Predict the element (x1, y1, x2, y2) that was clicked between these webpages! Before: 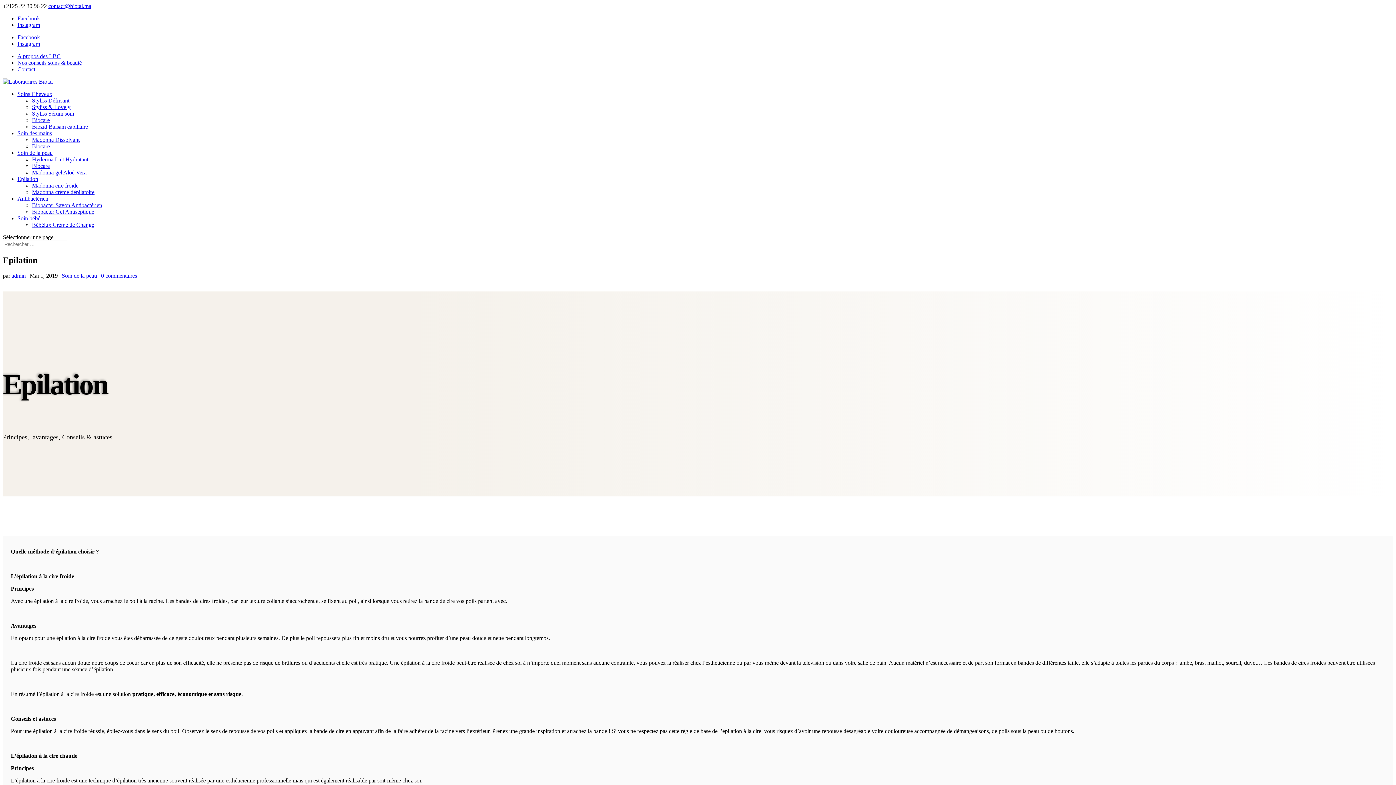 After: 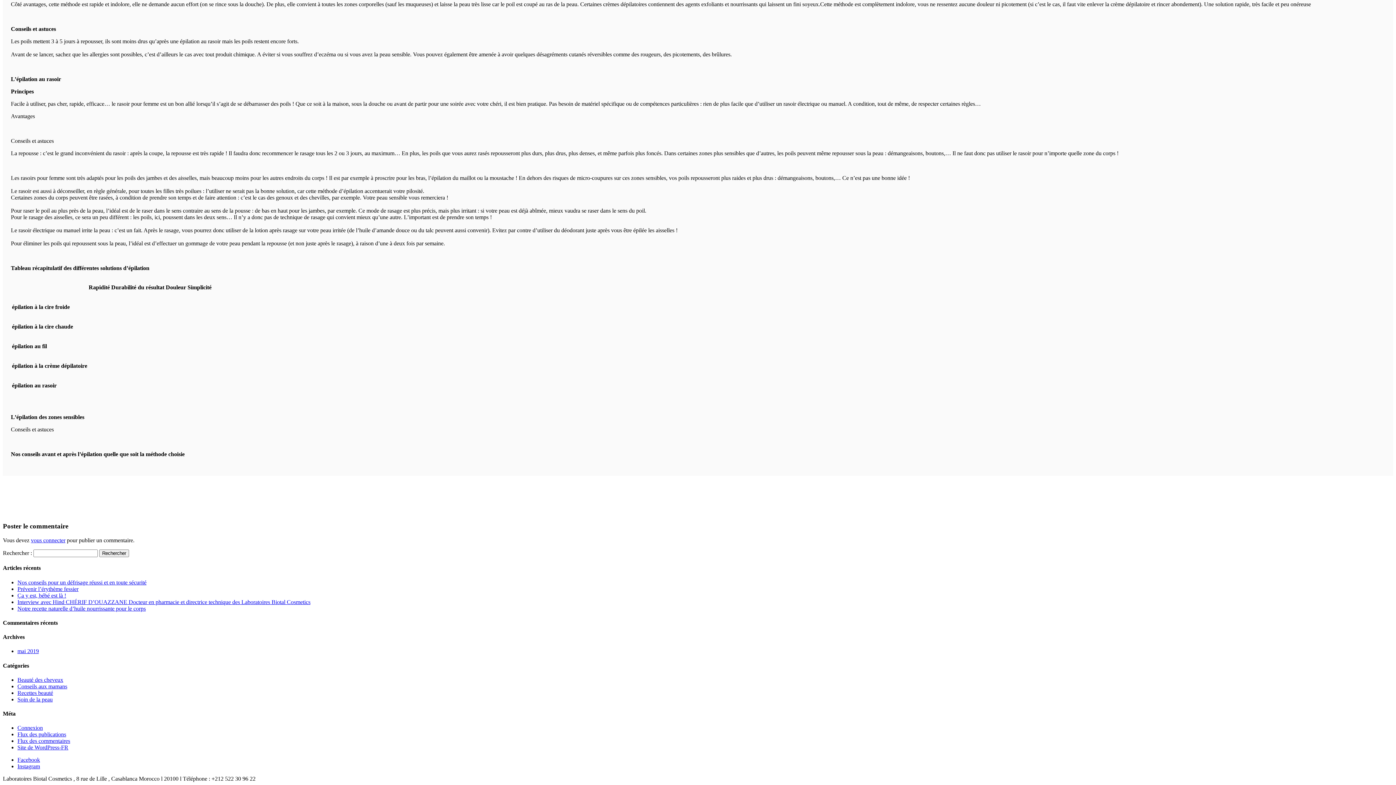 Action: label: 0 commentaires bbox: (101, 272, 137, 278)